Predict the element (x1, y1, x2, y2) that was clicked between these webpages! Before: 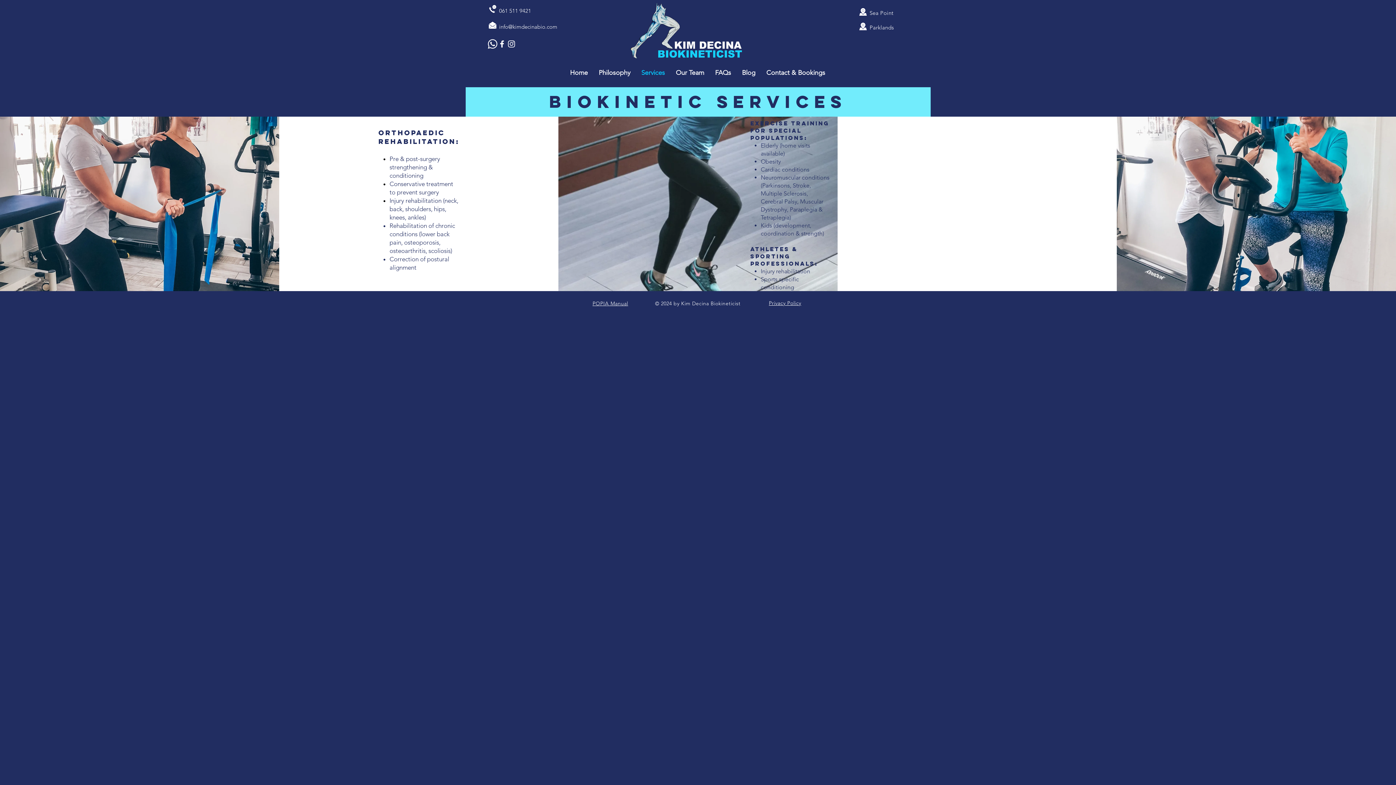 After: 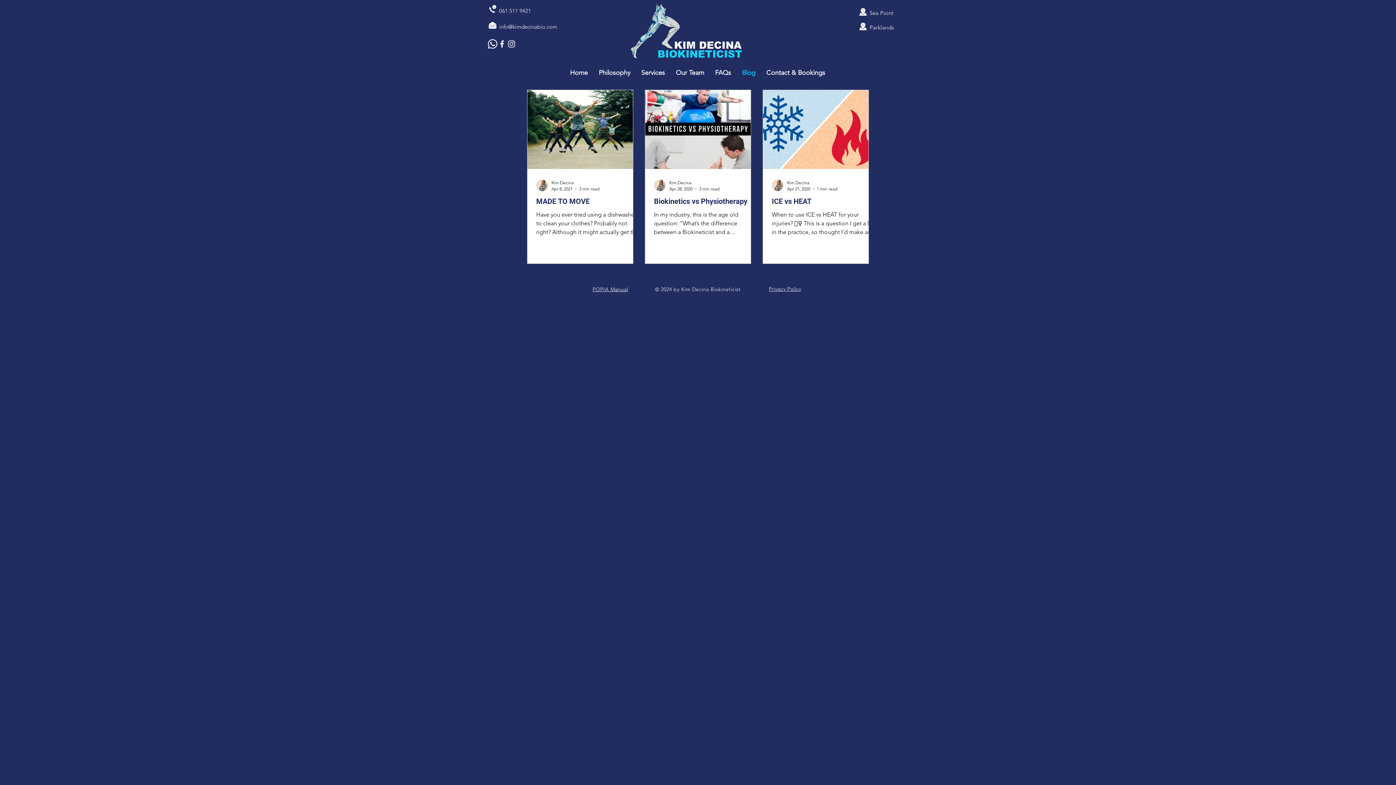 Action: bbox: (736, 68, 761, 77) label: Blog